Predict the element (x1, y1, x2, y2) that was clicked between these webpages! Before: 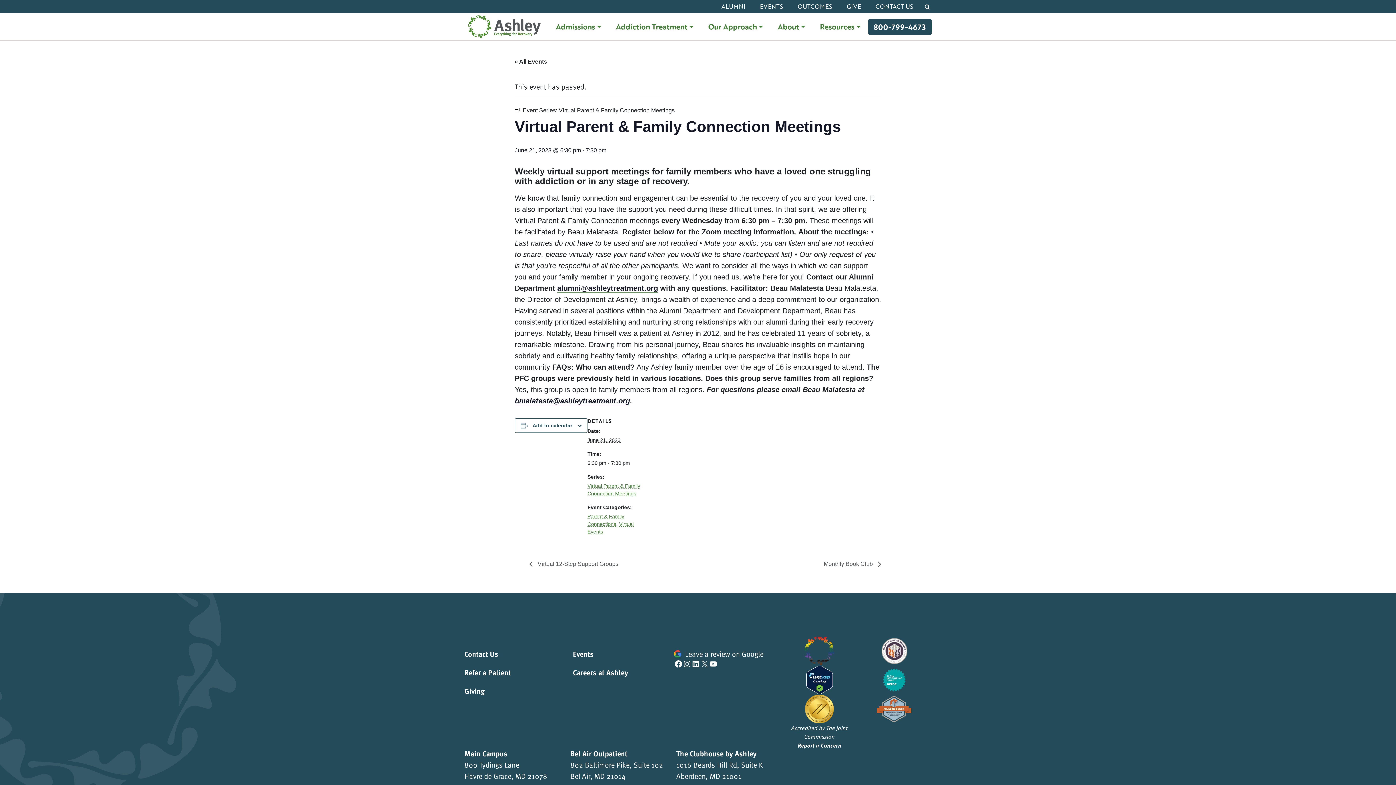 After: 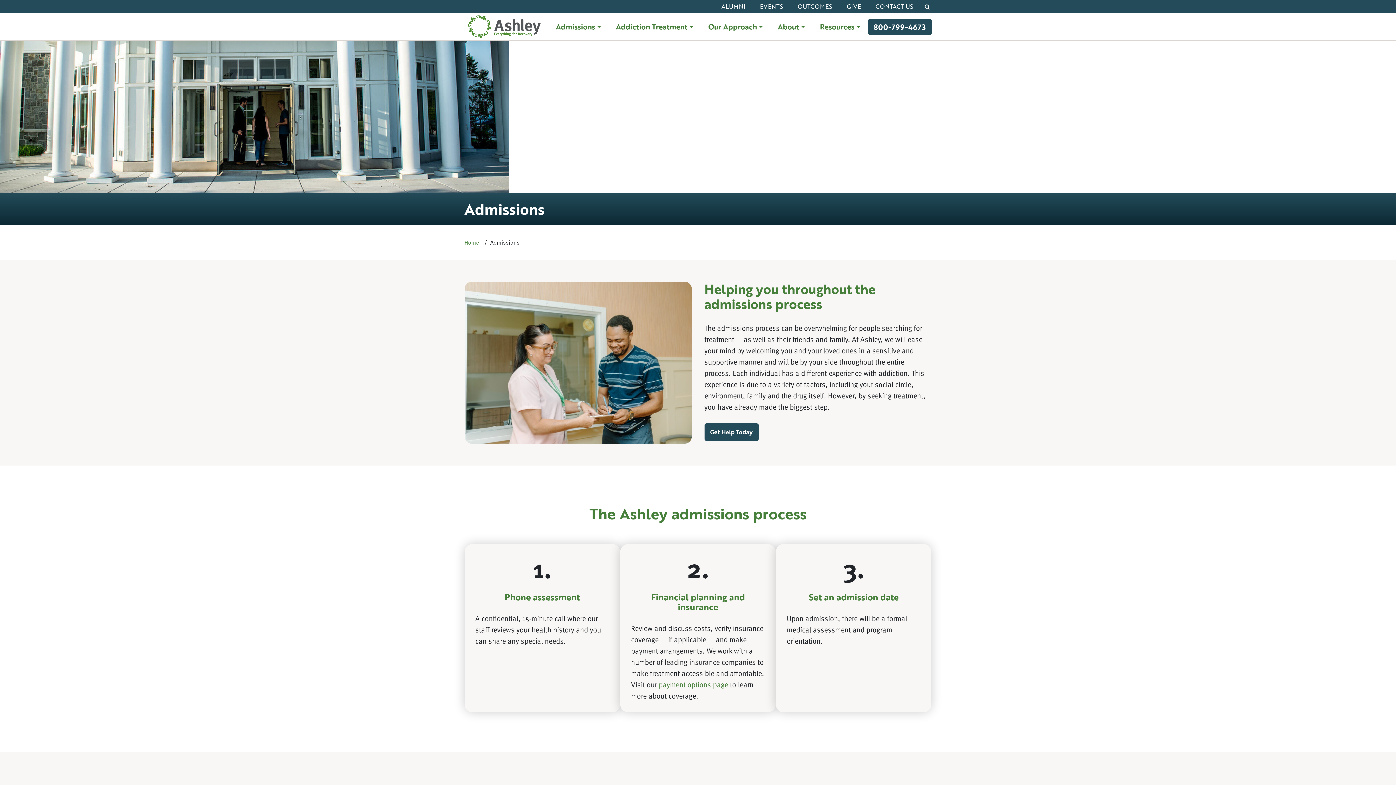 Action: label: Admissions bbox: (548, 13, 608, 40)